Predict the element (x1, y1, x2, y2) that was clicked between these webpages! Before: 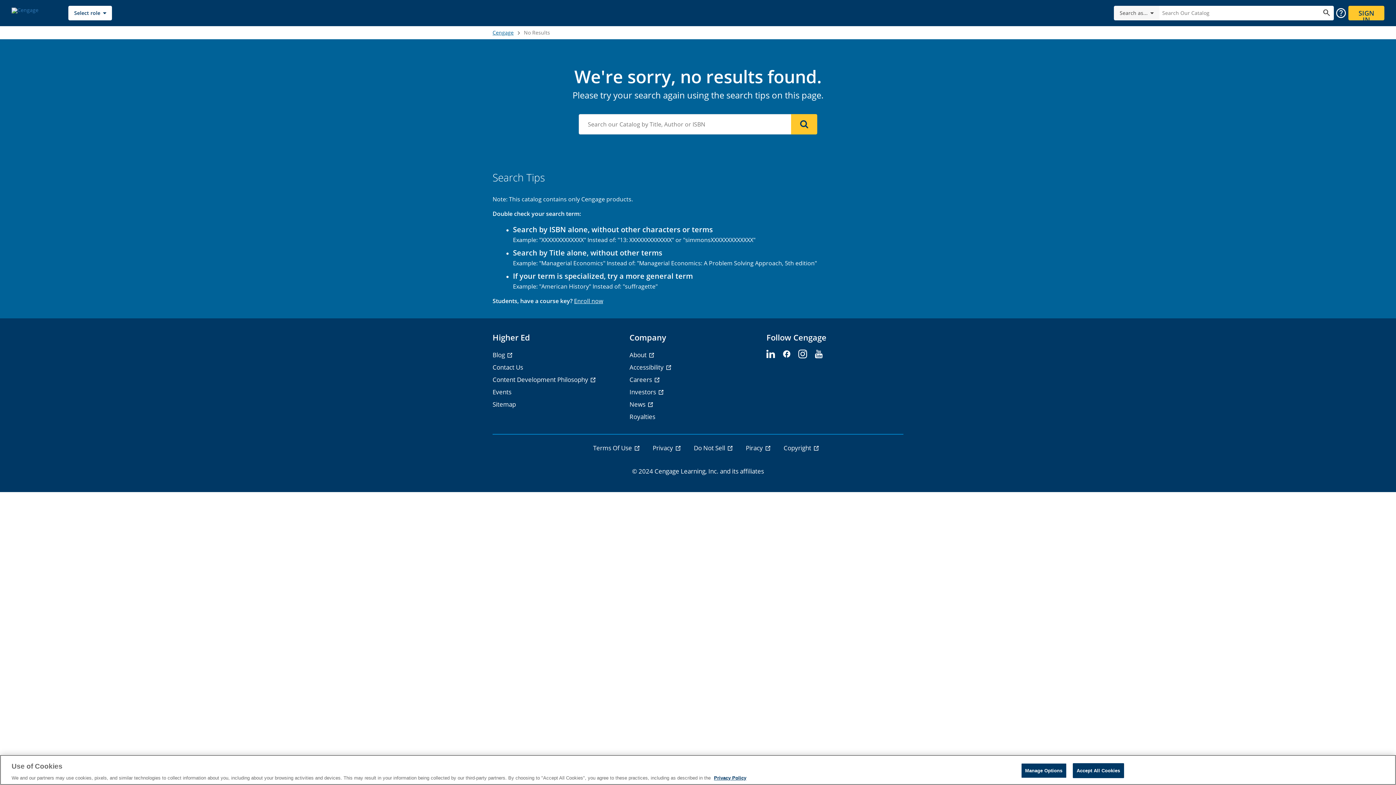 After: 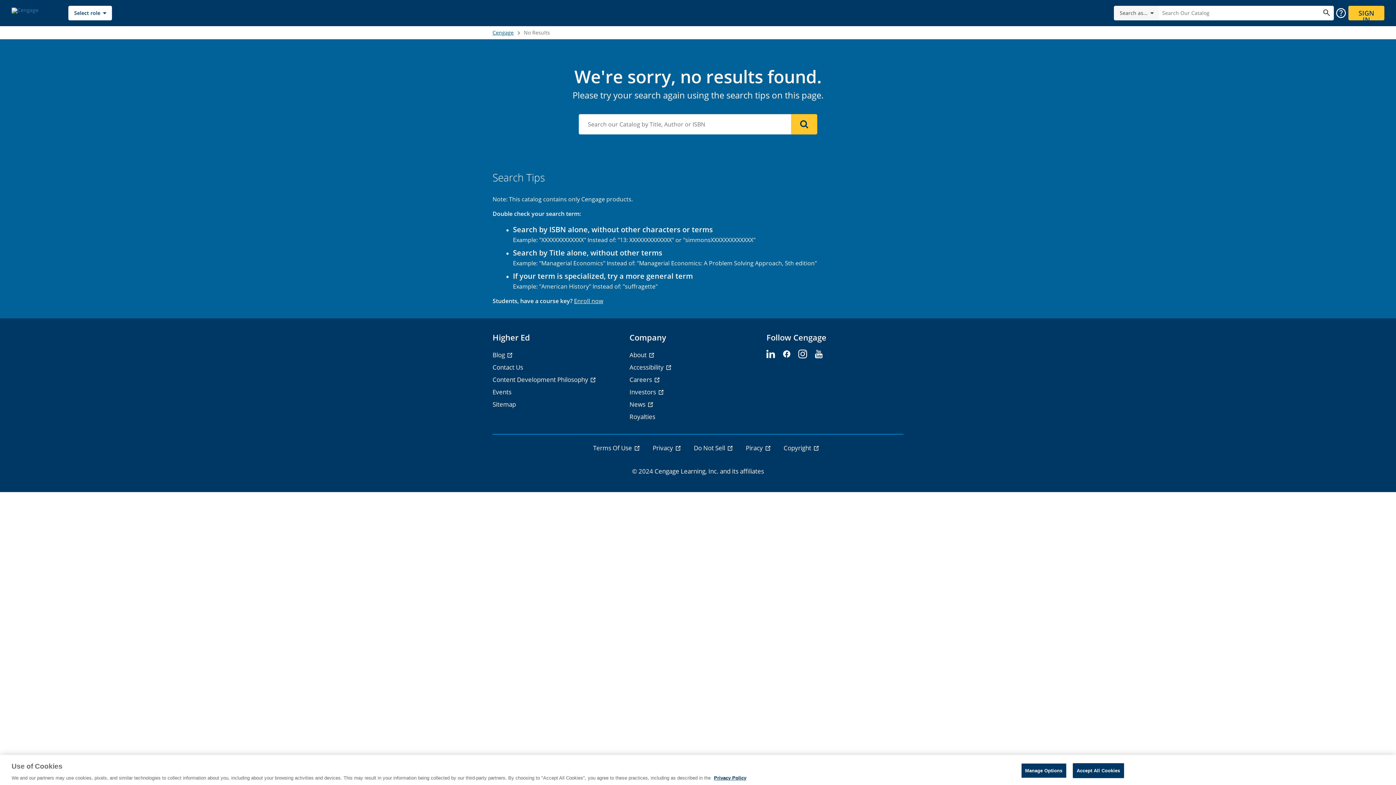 Action: bbox: (652, 442, 682, 454) label: Privacy - opens in a new tab